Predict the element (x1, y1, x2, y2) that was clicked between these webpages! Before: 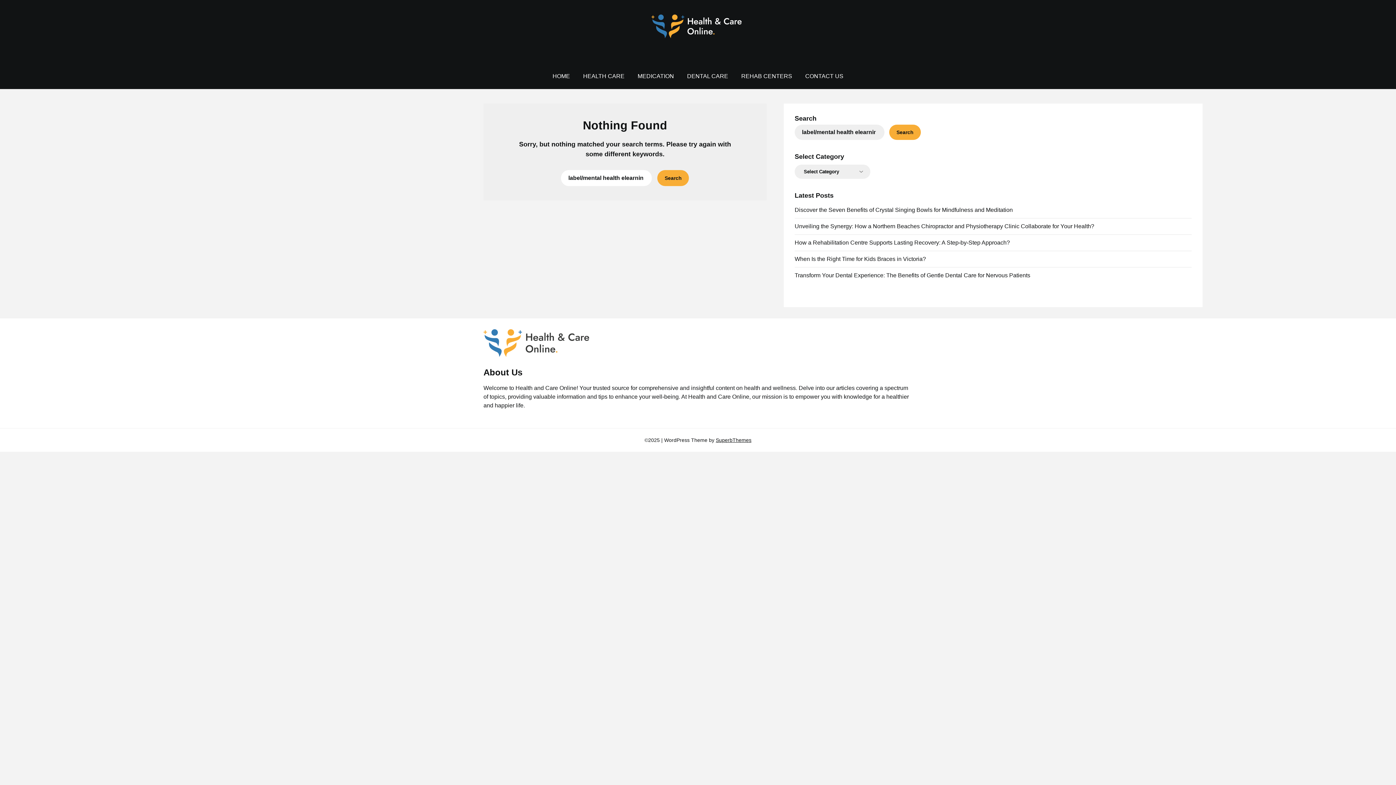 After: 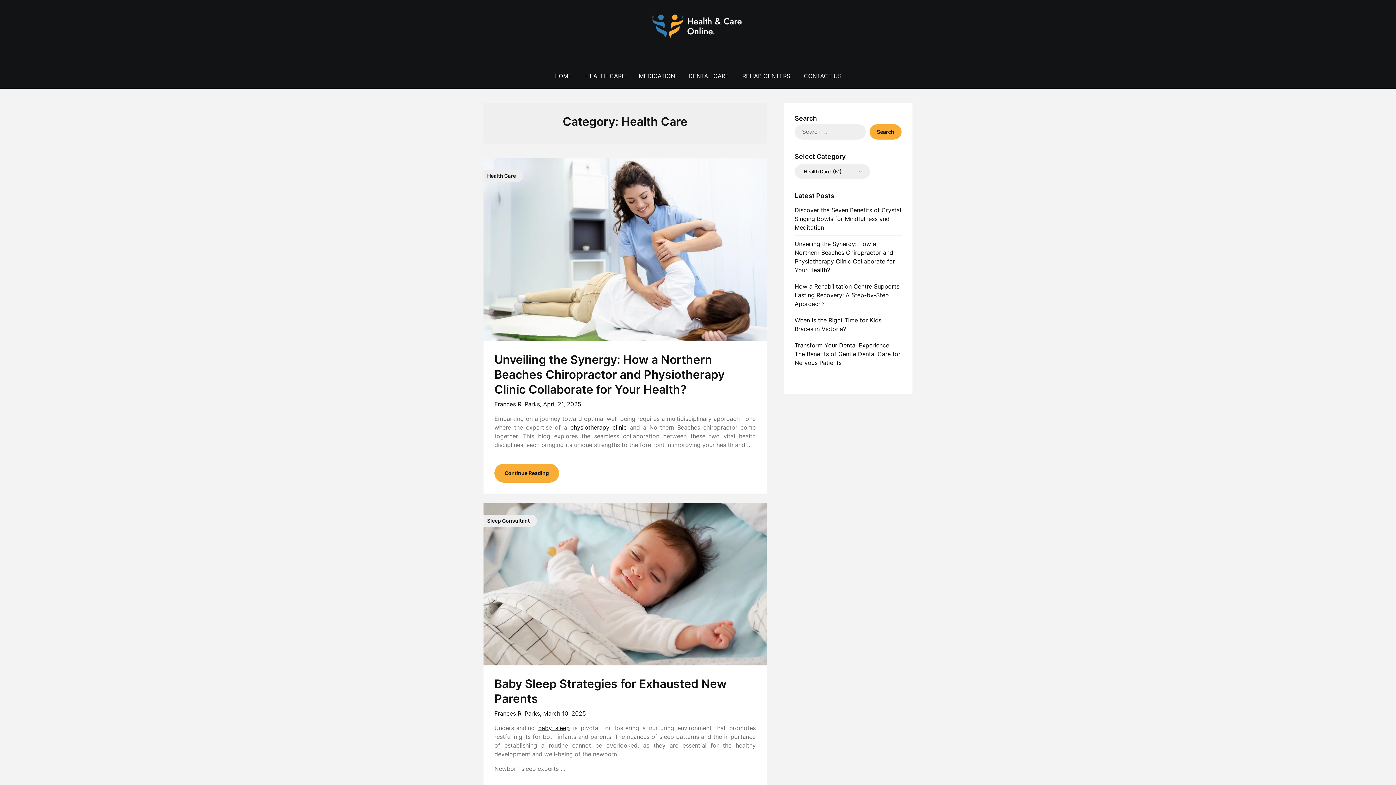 Action: bbox: (577, 63, 630, 89) label: HEALTH CARE